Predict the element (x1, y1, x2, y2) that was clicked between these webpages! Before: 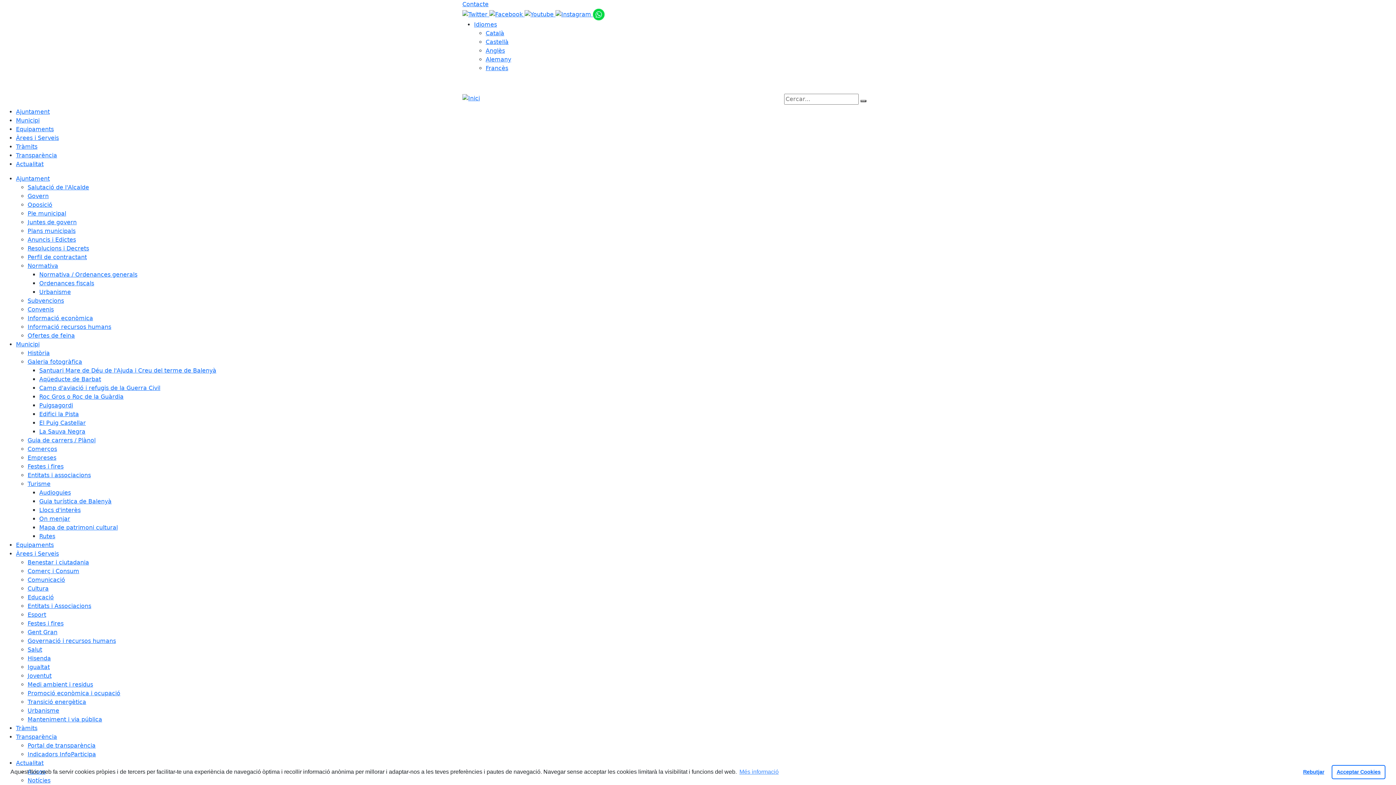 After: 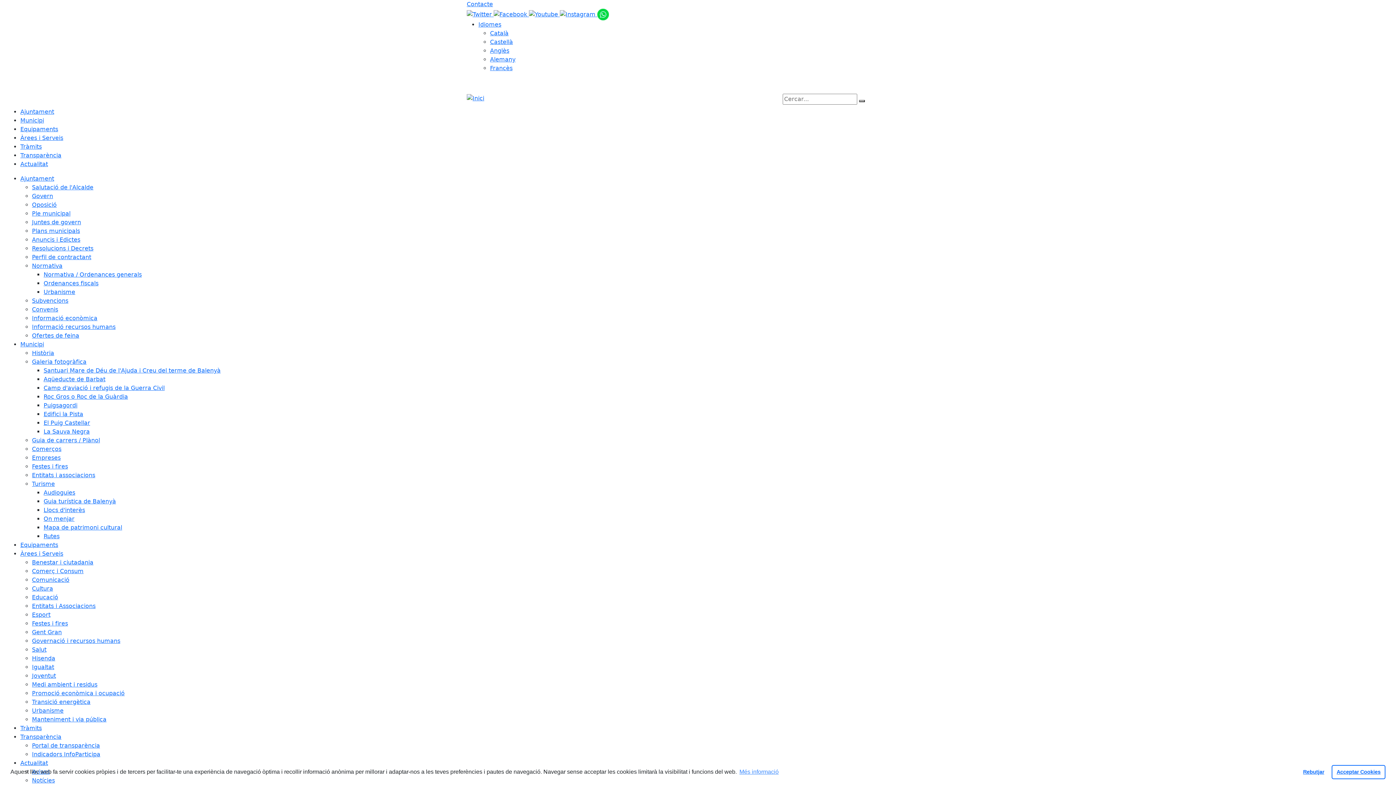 Action: label: Cultura bbox: (27, 585, 48, 592)